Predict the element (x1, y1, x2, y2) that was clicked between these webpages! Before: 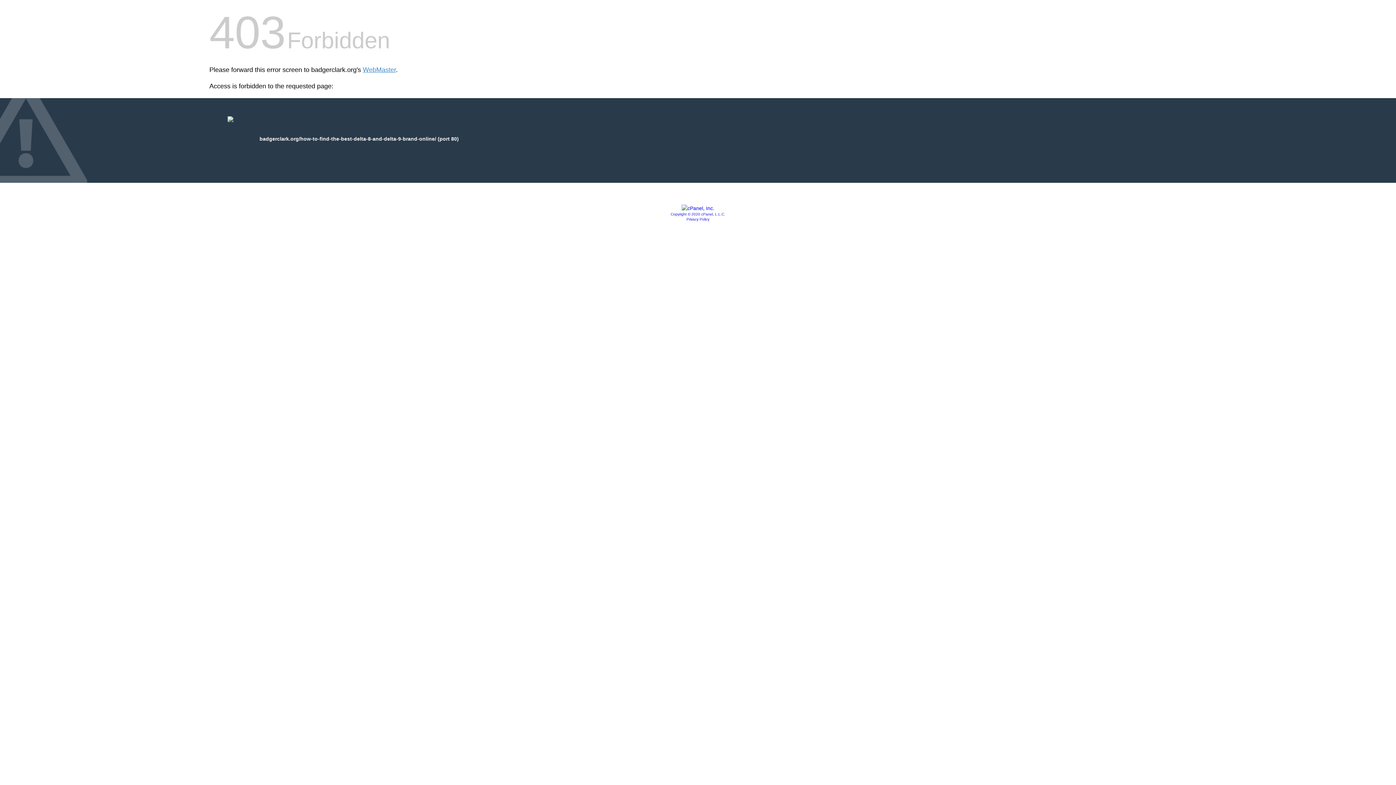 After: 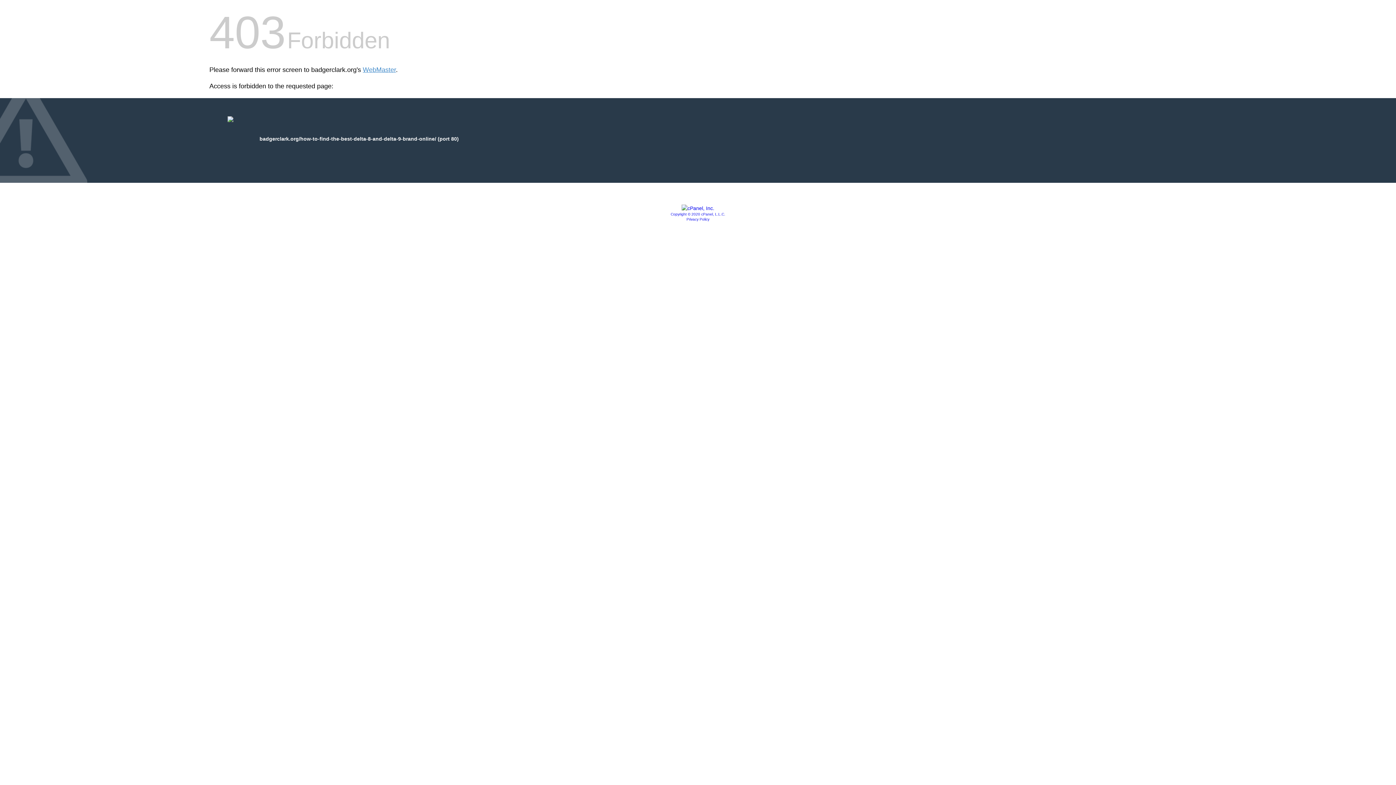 Action: bbox: (686, 217, 709, 221) label: Privacy Policy